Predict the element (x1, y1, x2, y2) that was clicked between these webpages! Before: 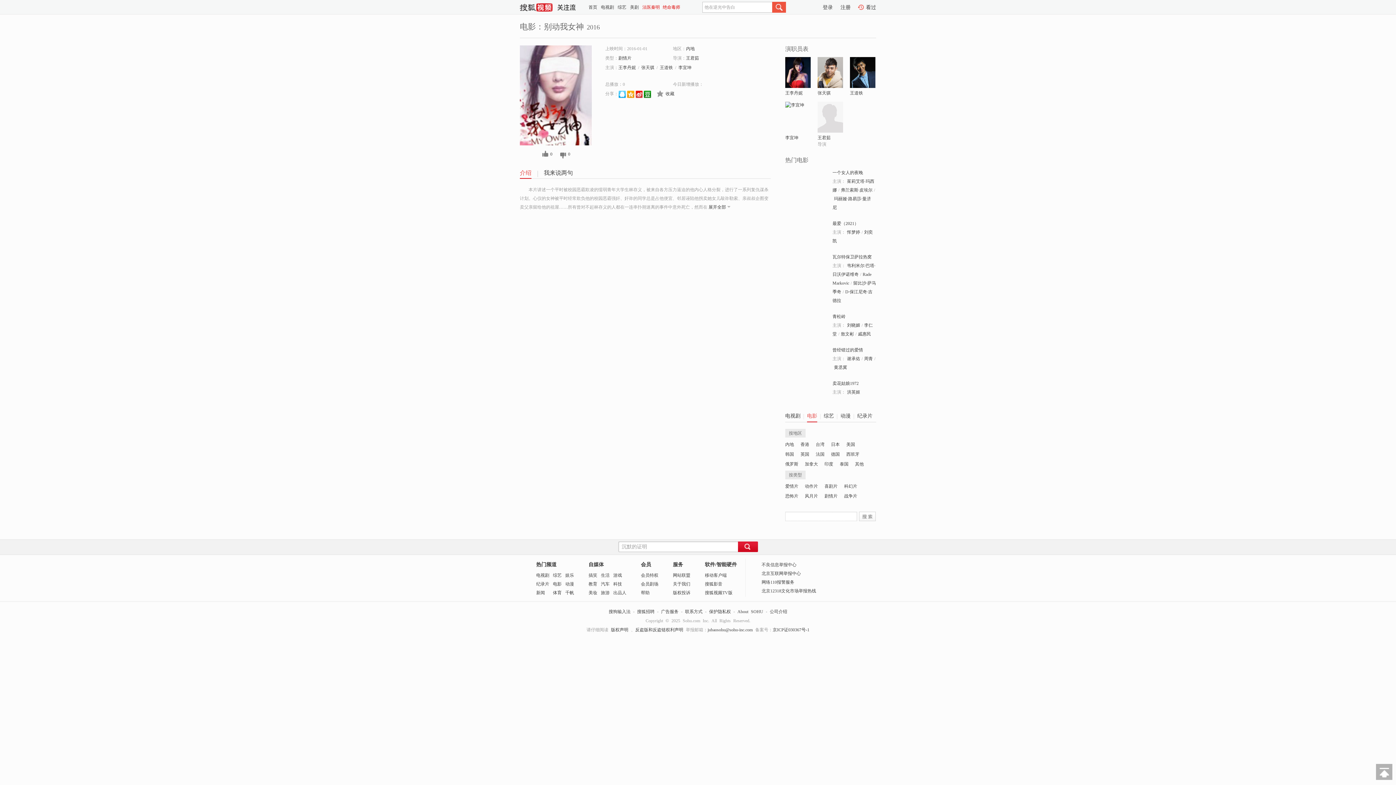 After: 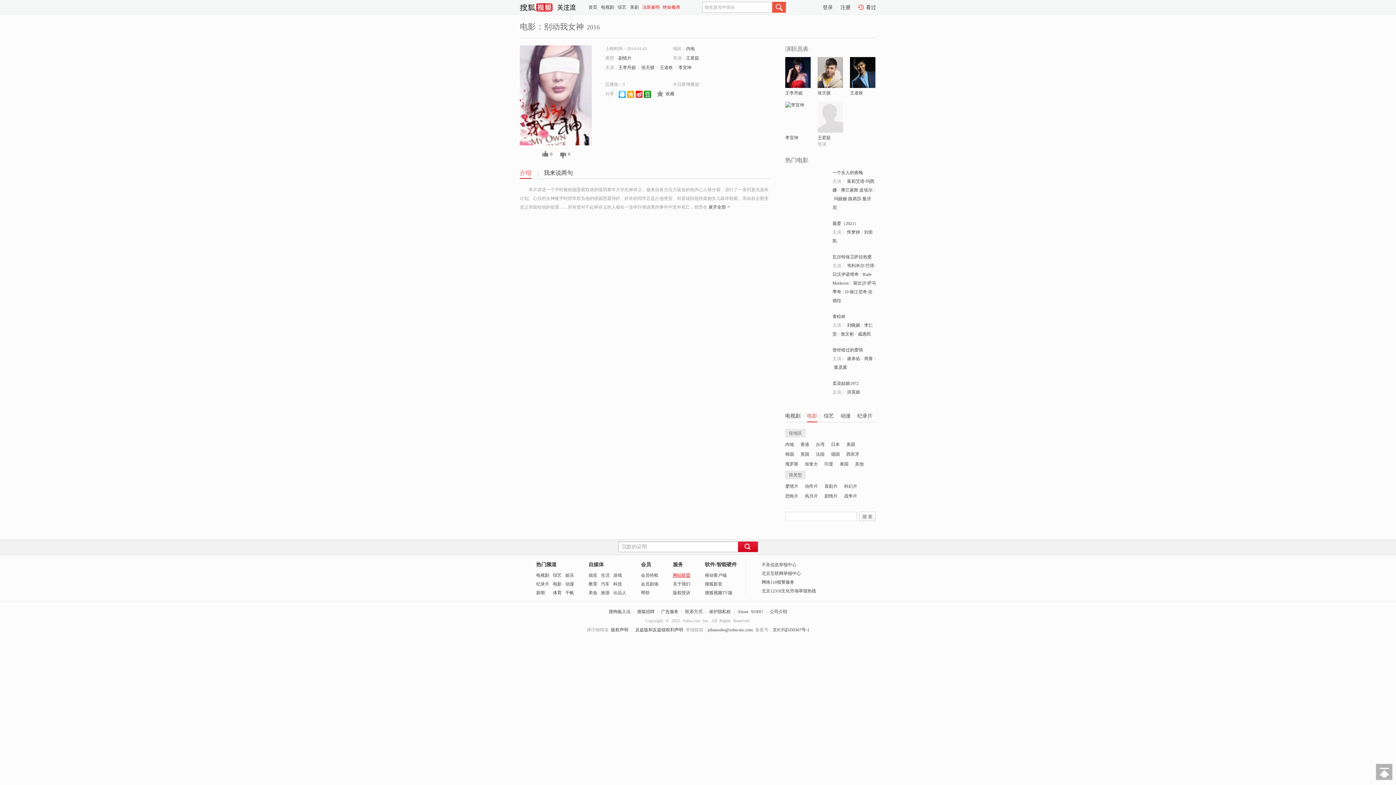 Action: bbox: (673, 573, 690, 578) label: 网站联盟